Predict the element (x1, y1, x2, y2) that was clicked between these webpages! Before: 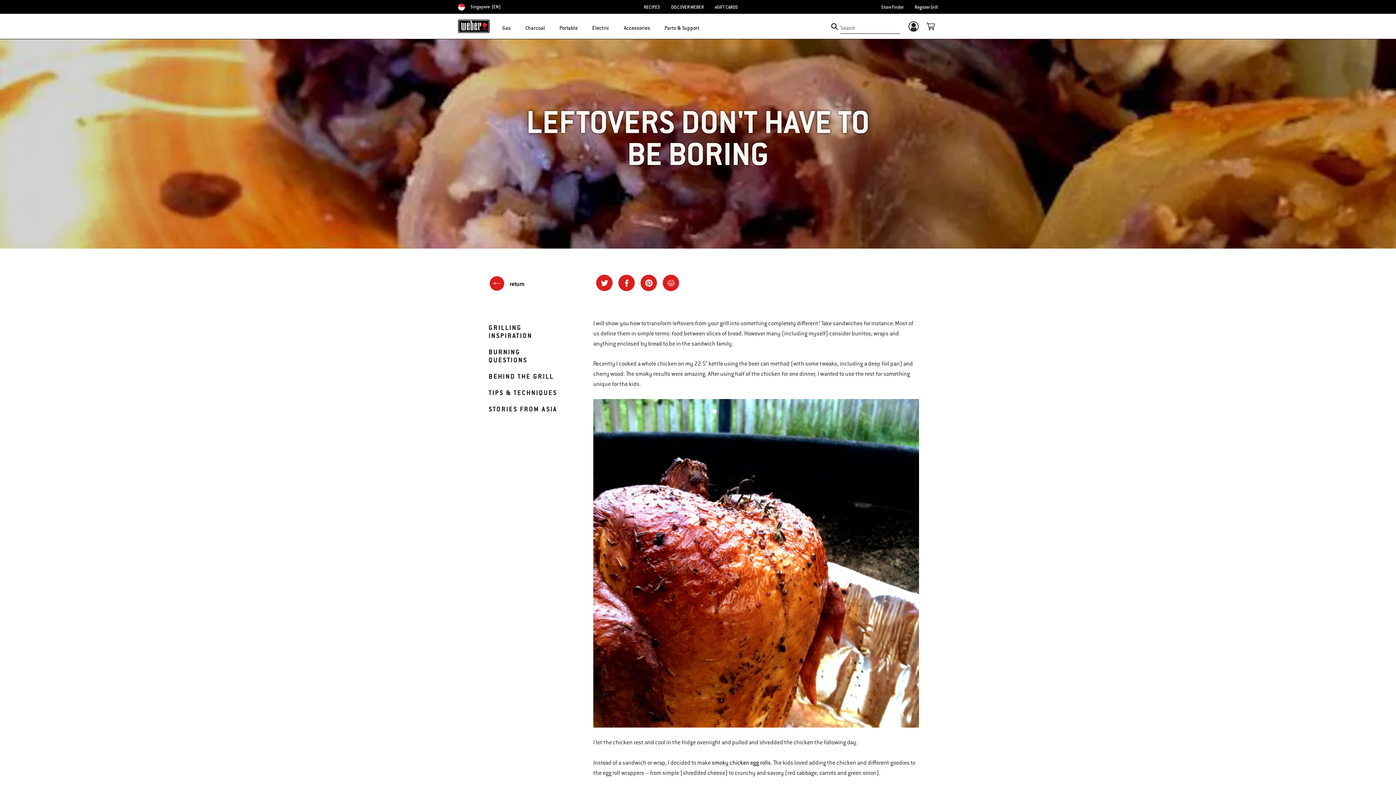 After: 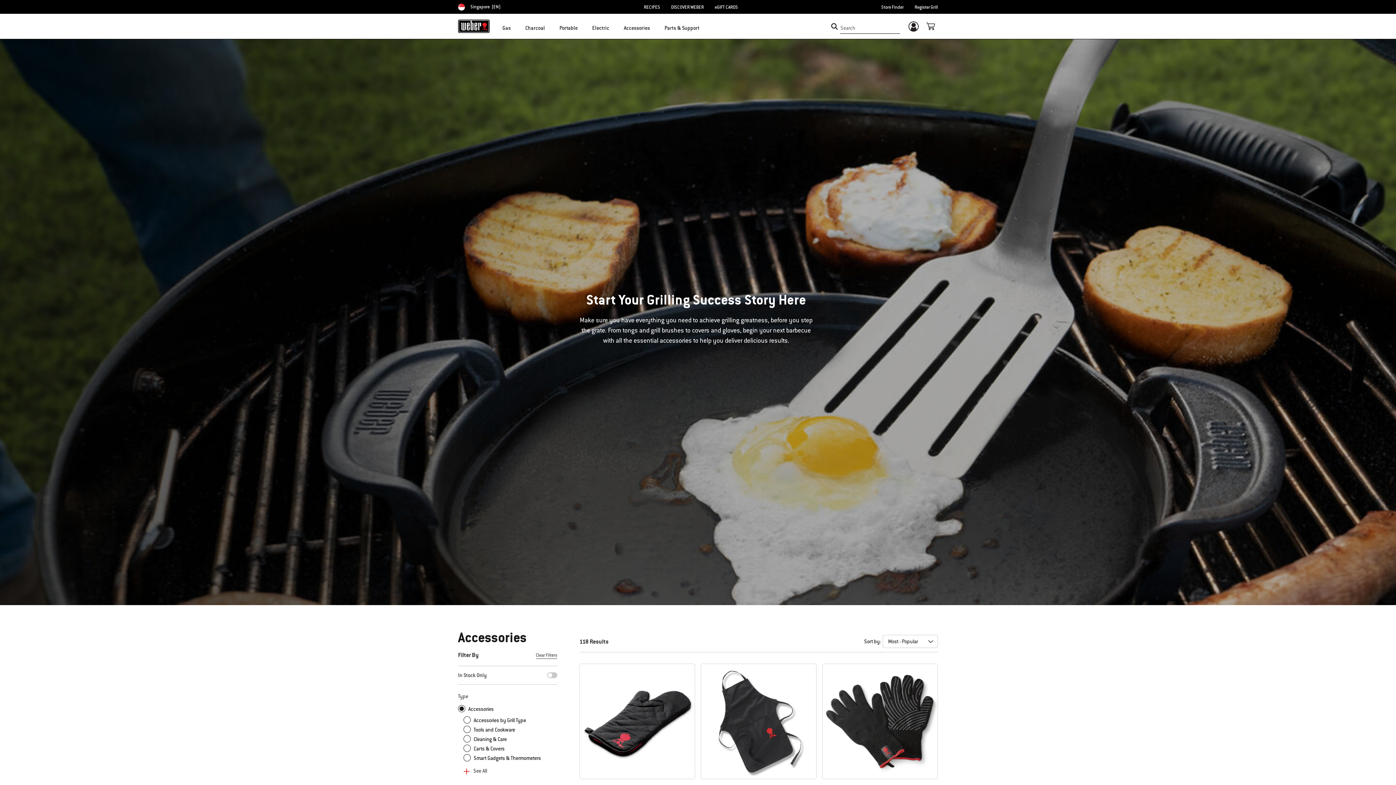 Action: label: Accessories bbox: (624, 21, 650, 38)